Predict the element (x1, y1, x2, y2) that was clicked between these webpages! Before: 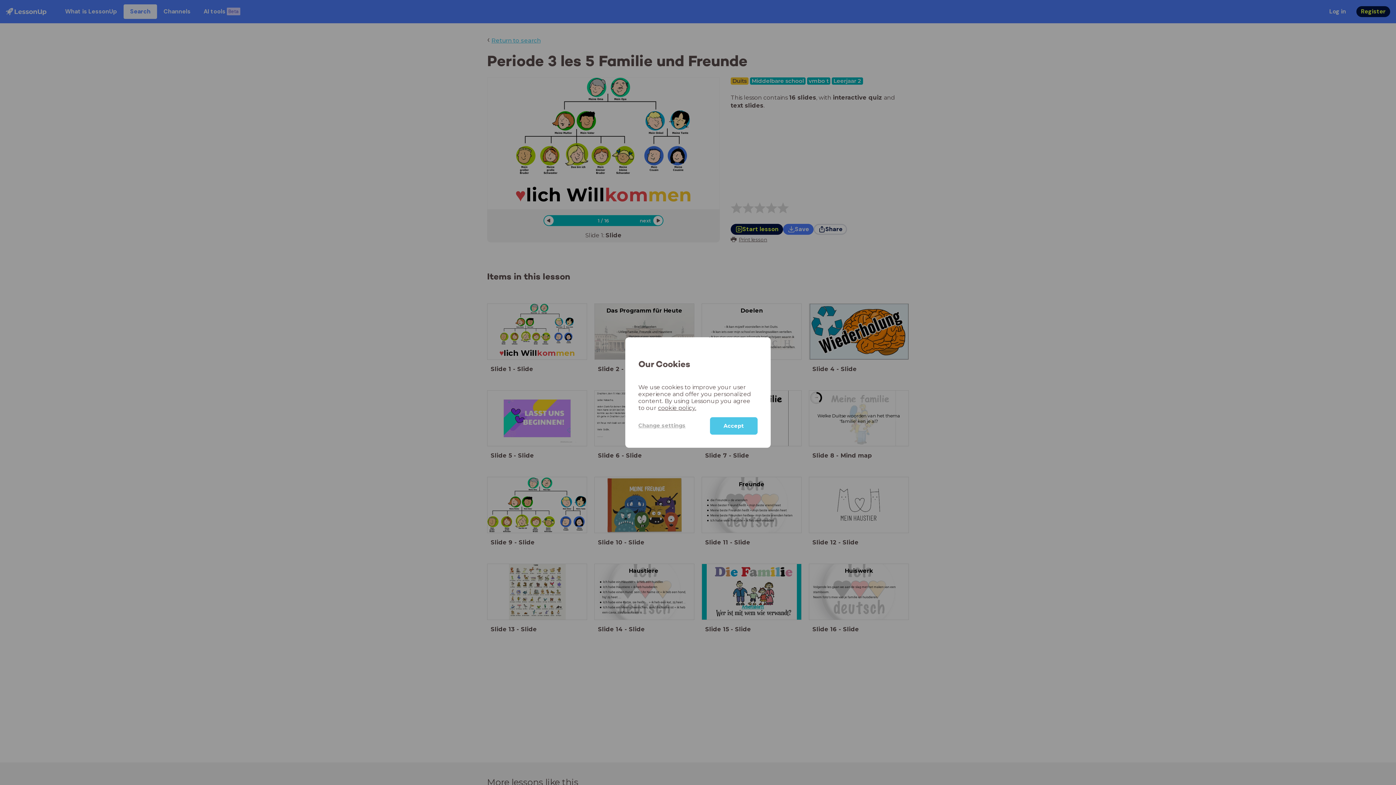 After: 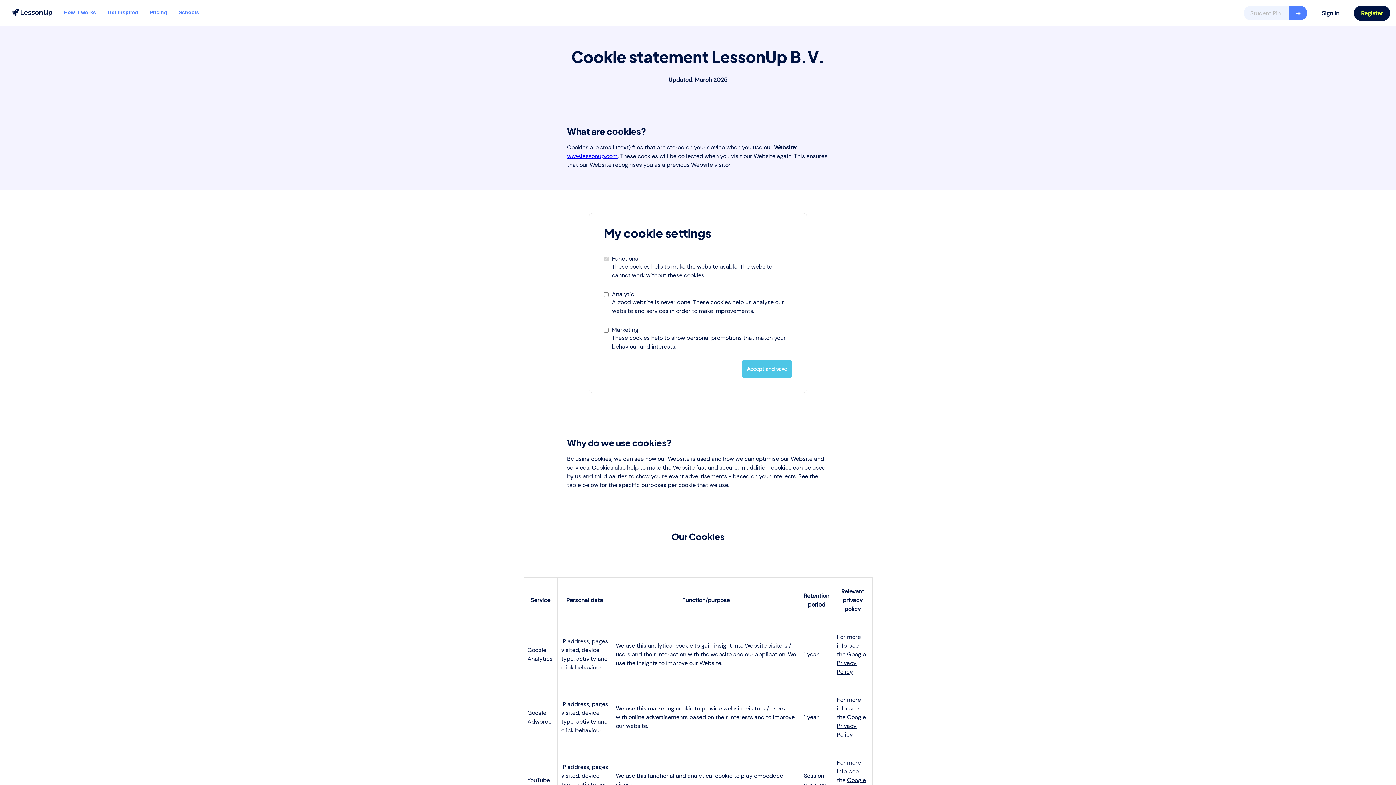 Action: label: cookie policy. bbox: (658, 404, 696, 411)